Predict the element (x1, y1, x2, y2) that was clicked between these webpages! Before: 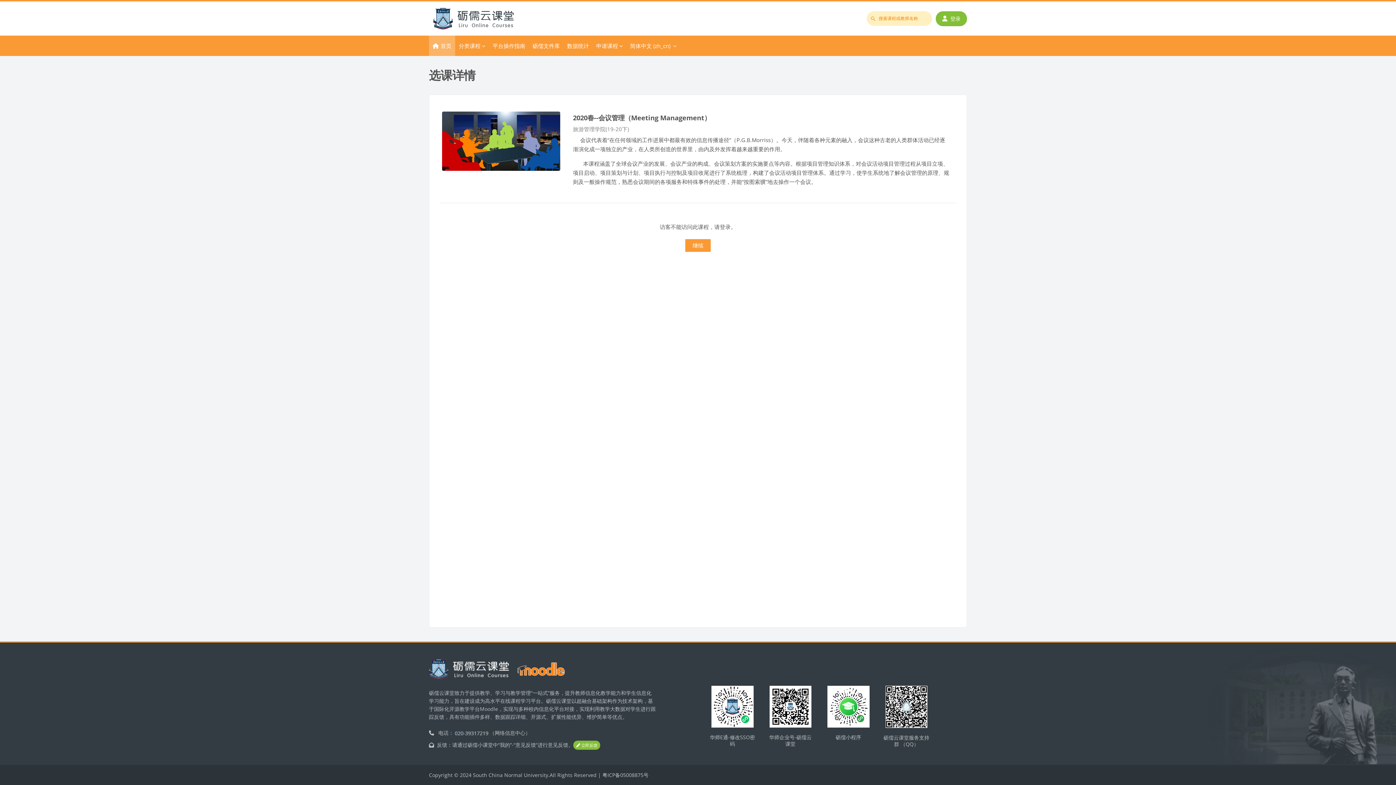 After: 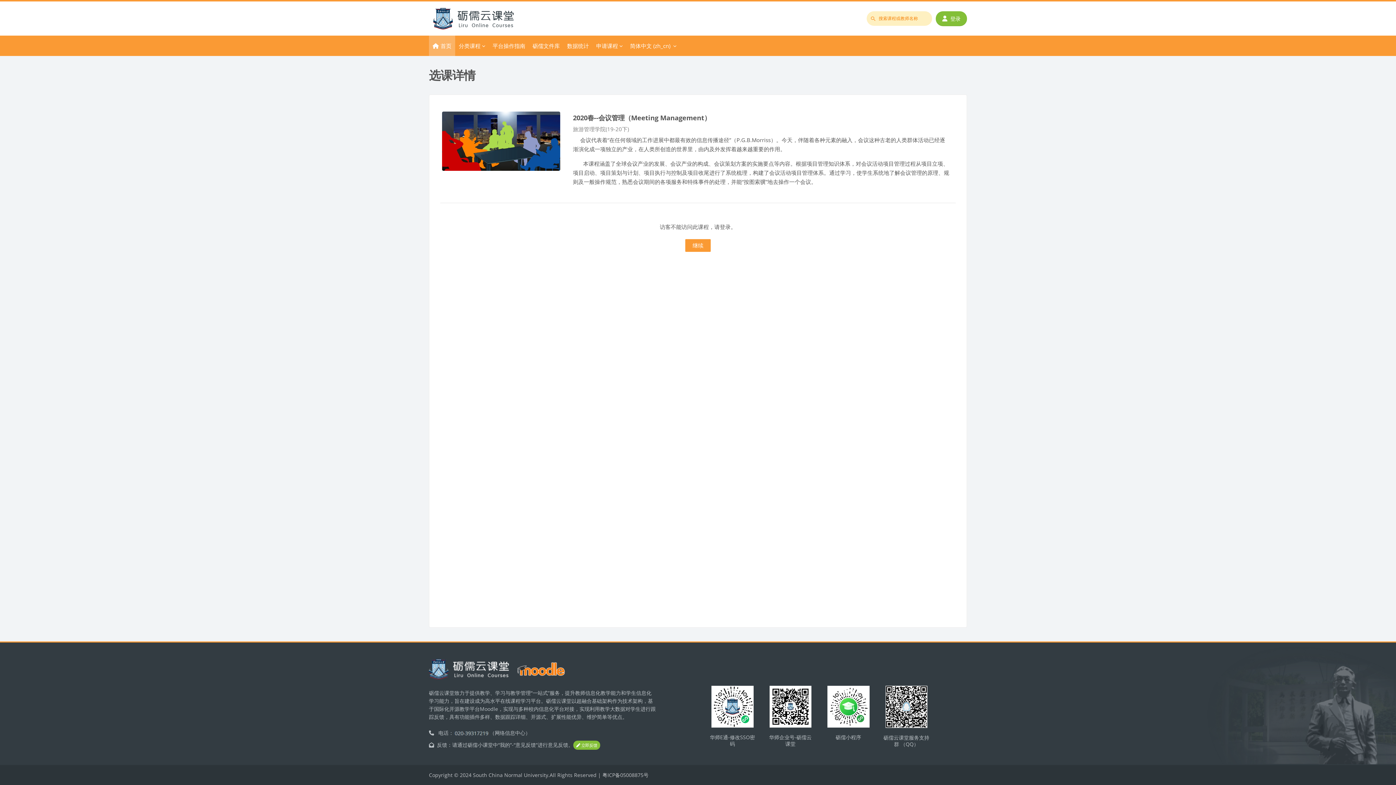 Action: label: 2020春--会议管理（Meeting Management） bbox: (573, 113, 710, 122)